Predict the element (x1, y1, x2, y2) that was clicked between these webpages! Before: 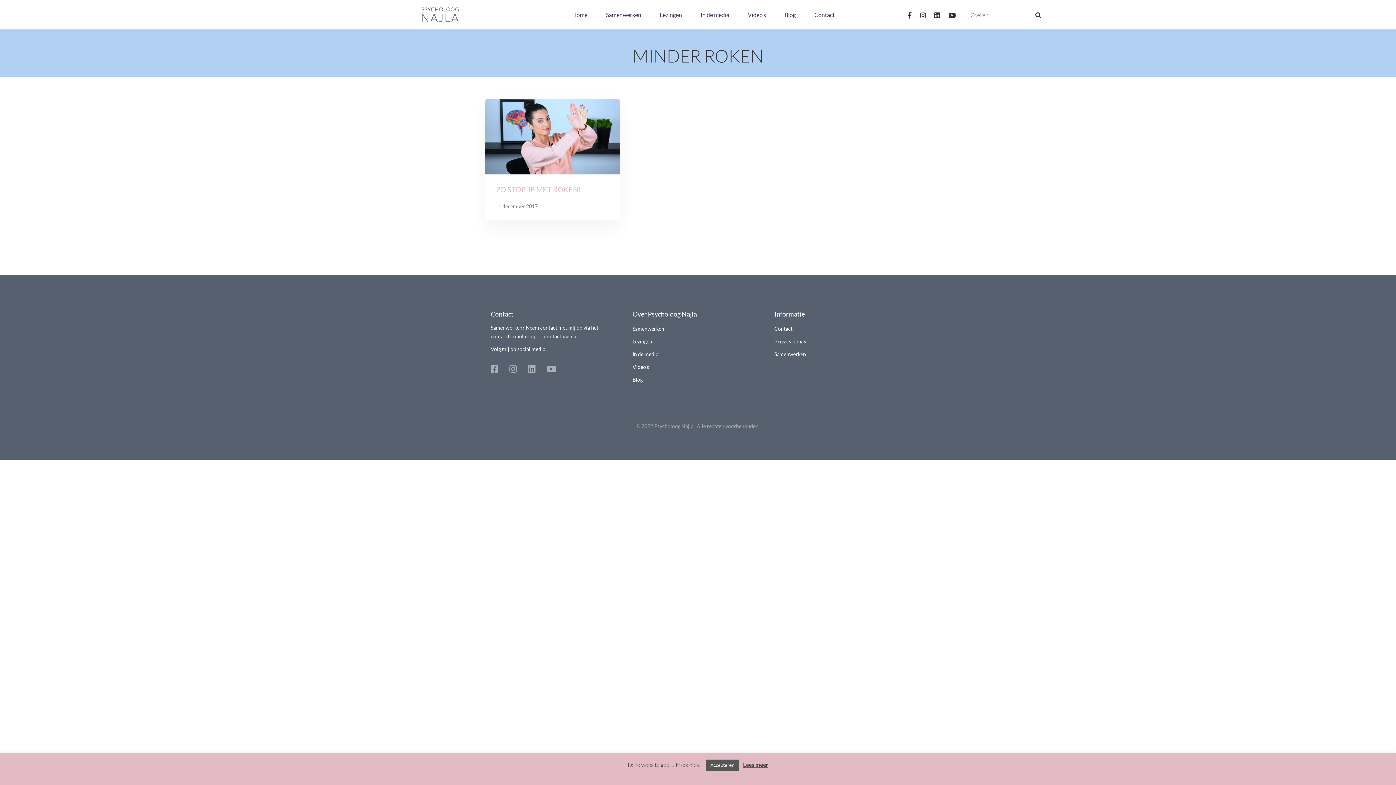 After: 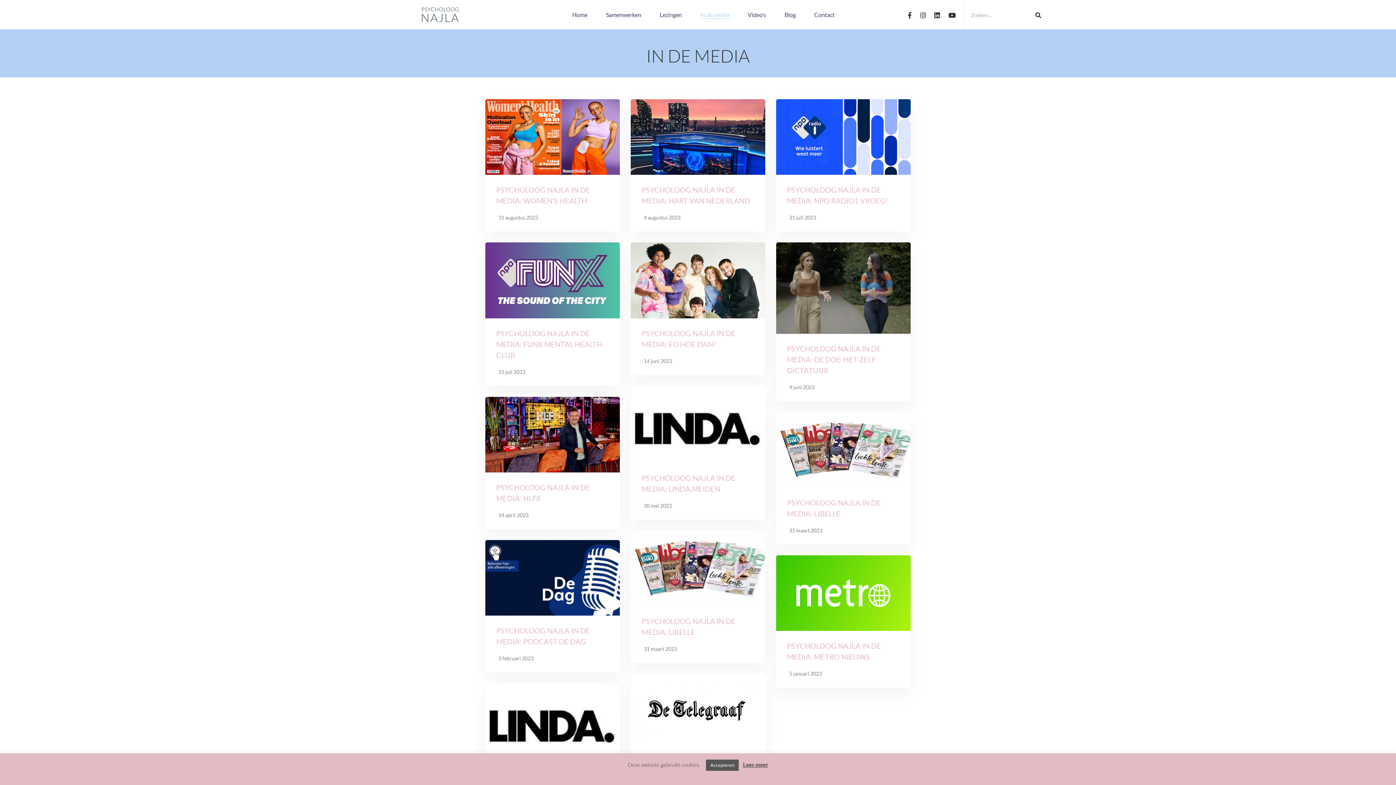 Action: bbox: (632, 350, 658, 359) label: In de media